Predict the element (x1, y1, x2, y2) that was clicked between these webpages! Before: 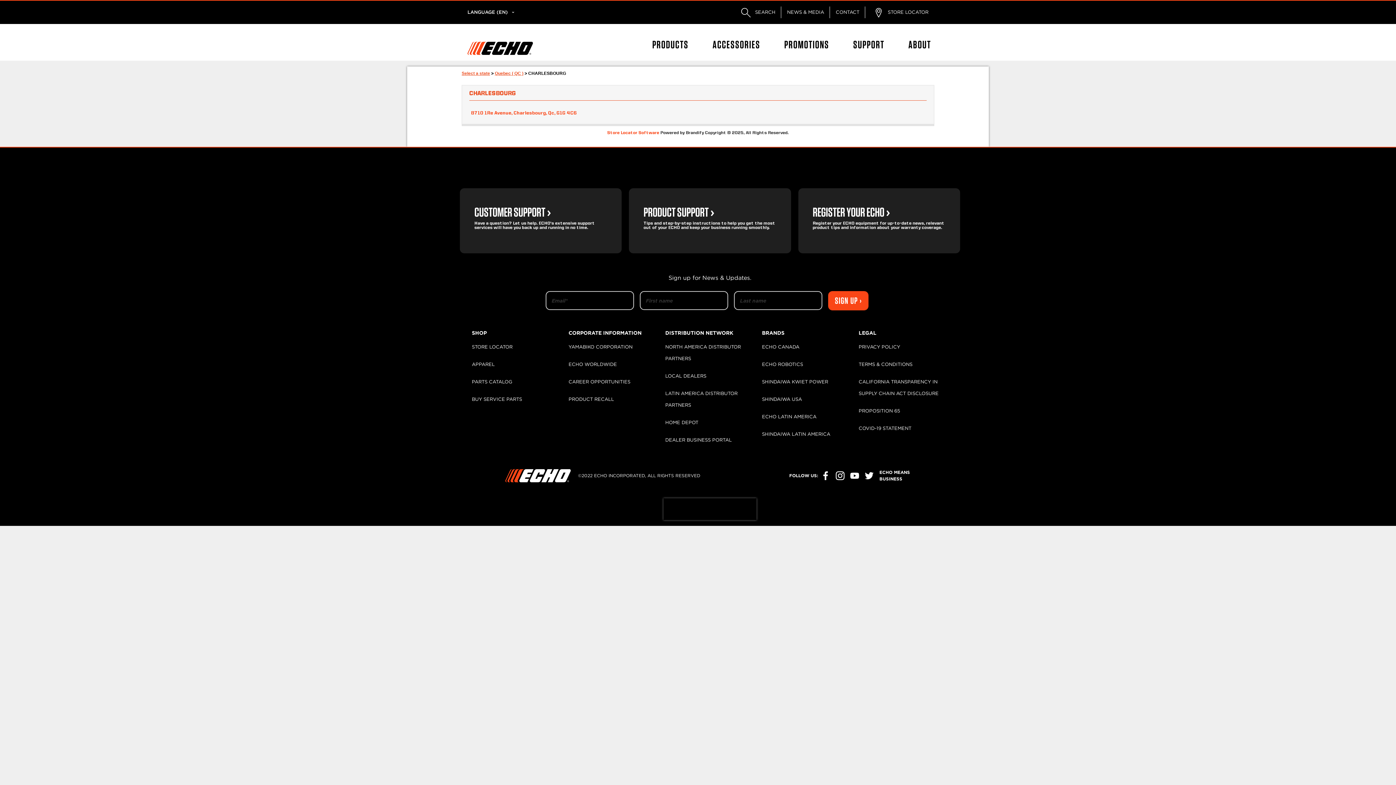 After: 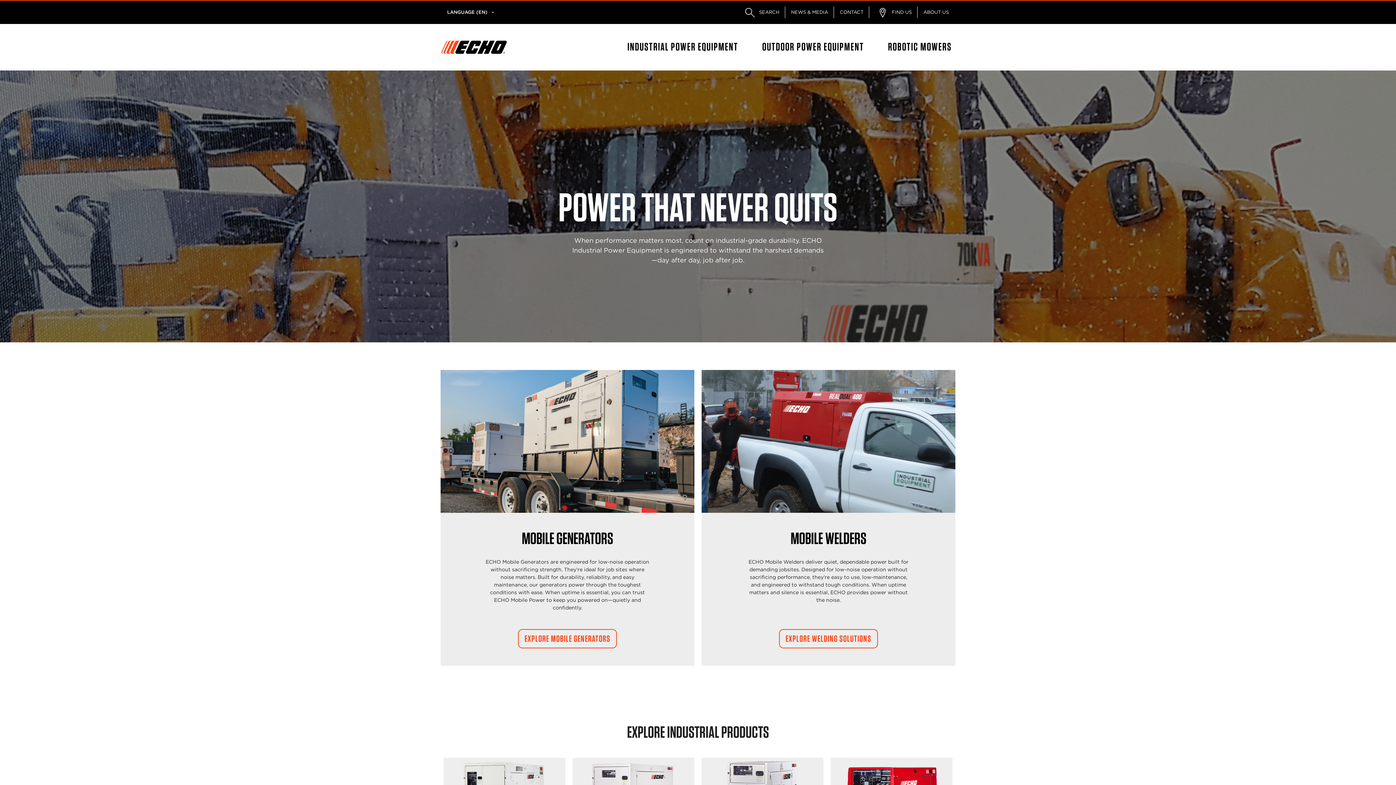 Action: label: SHINDAIWA KWIET POWER bbox: (762, 373, 851, 390)